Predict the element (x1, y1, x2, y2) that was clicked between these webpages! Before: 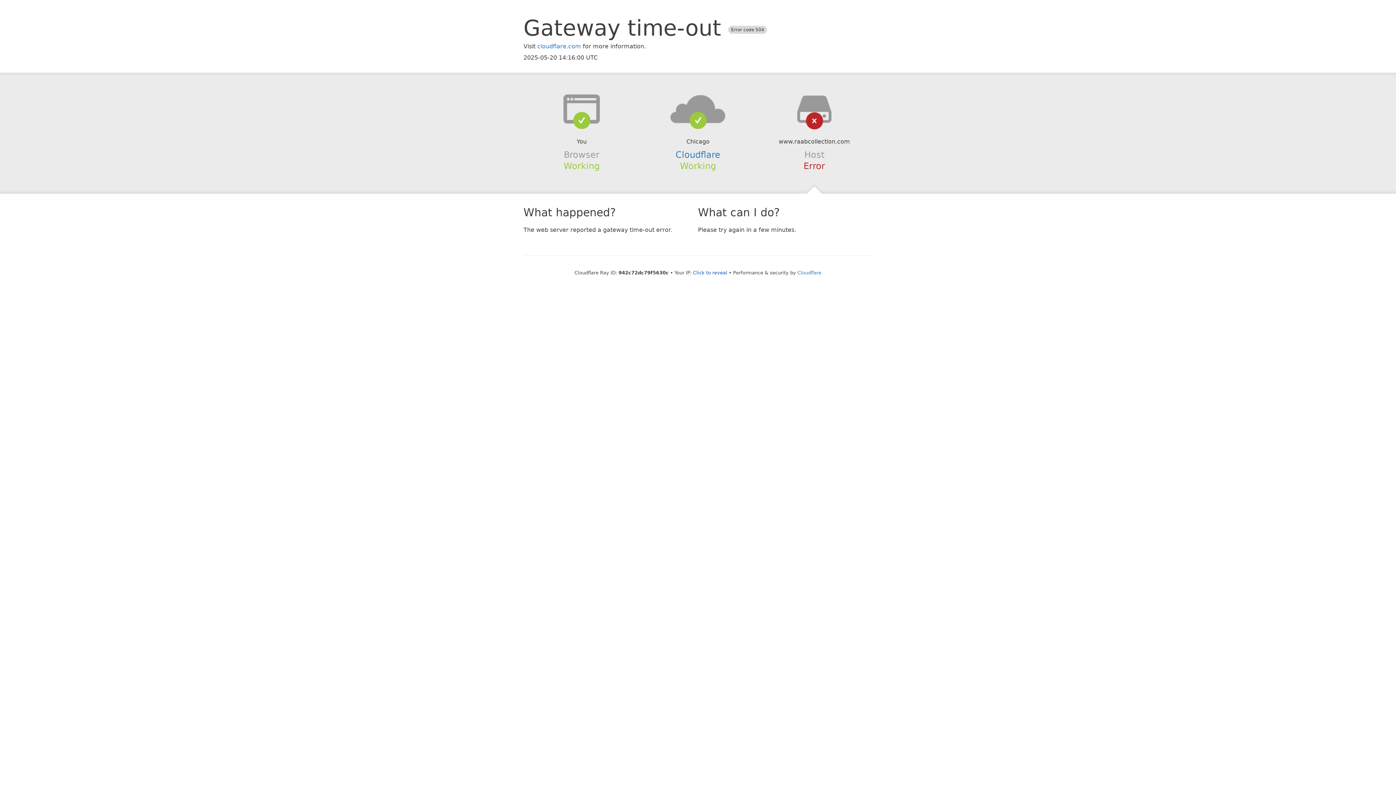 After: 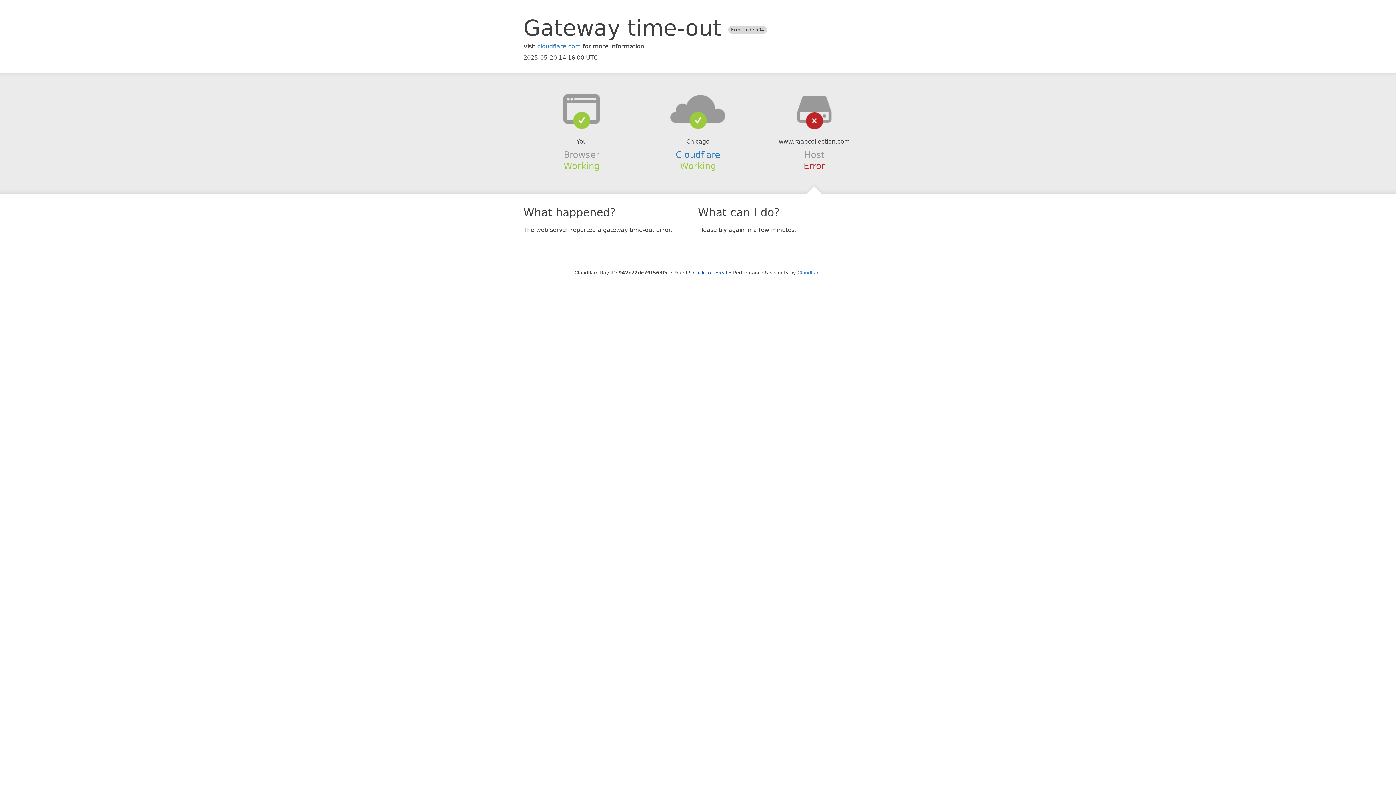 Action: bbox: (639, 94, 756, 123)